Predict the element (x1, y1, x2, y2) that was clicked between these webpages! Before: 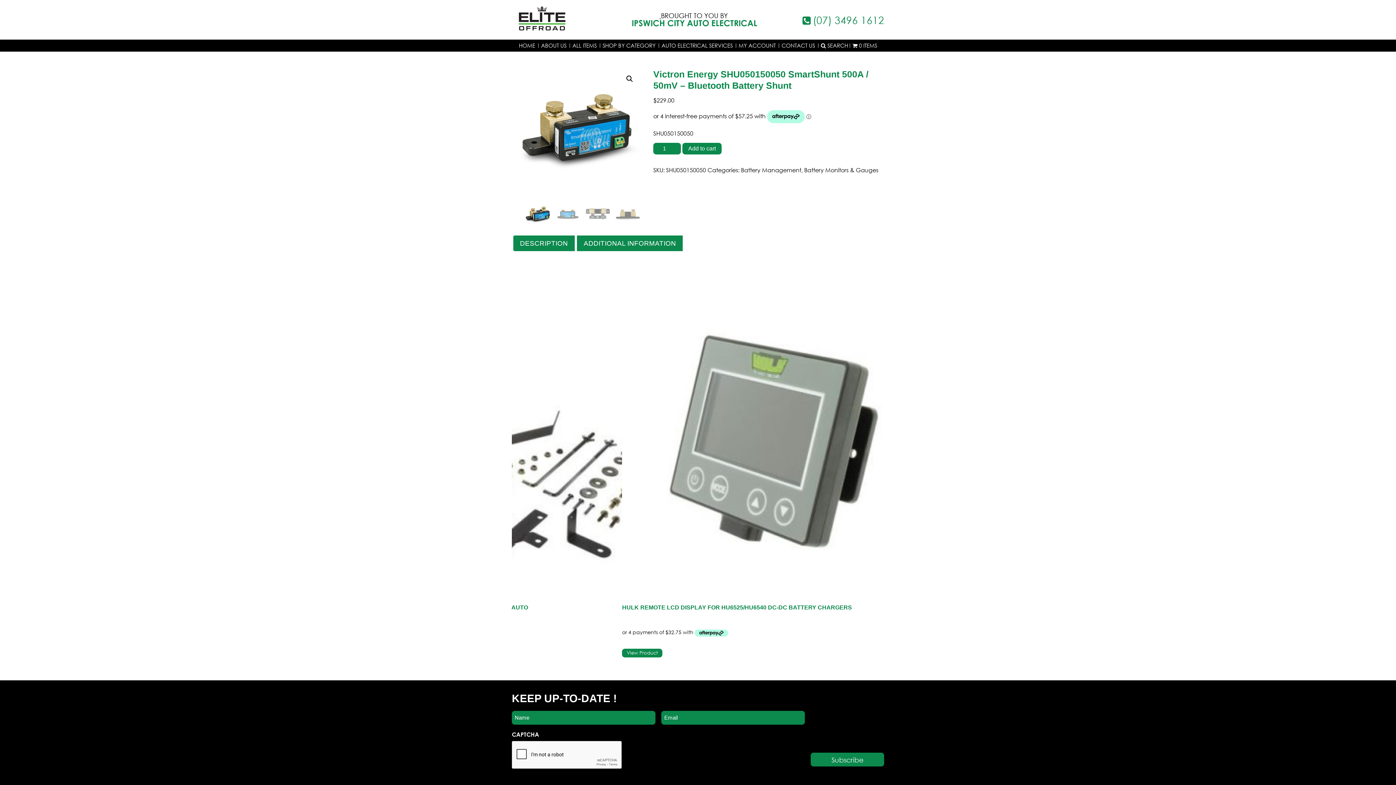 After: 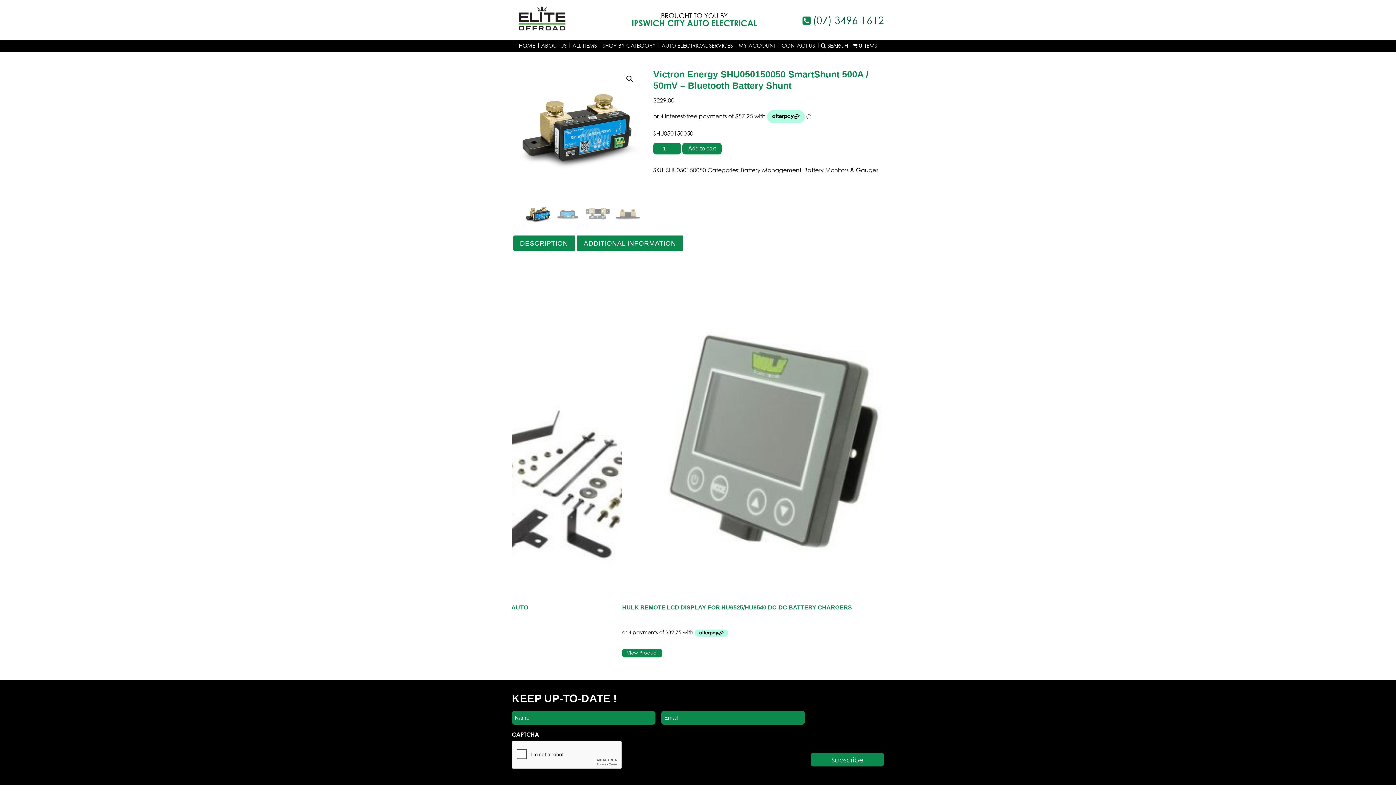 Action: label: (07) 3496 1612 bbox: (802, 12, 884, 26)